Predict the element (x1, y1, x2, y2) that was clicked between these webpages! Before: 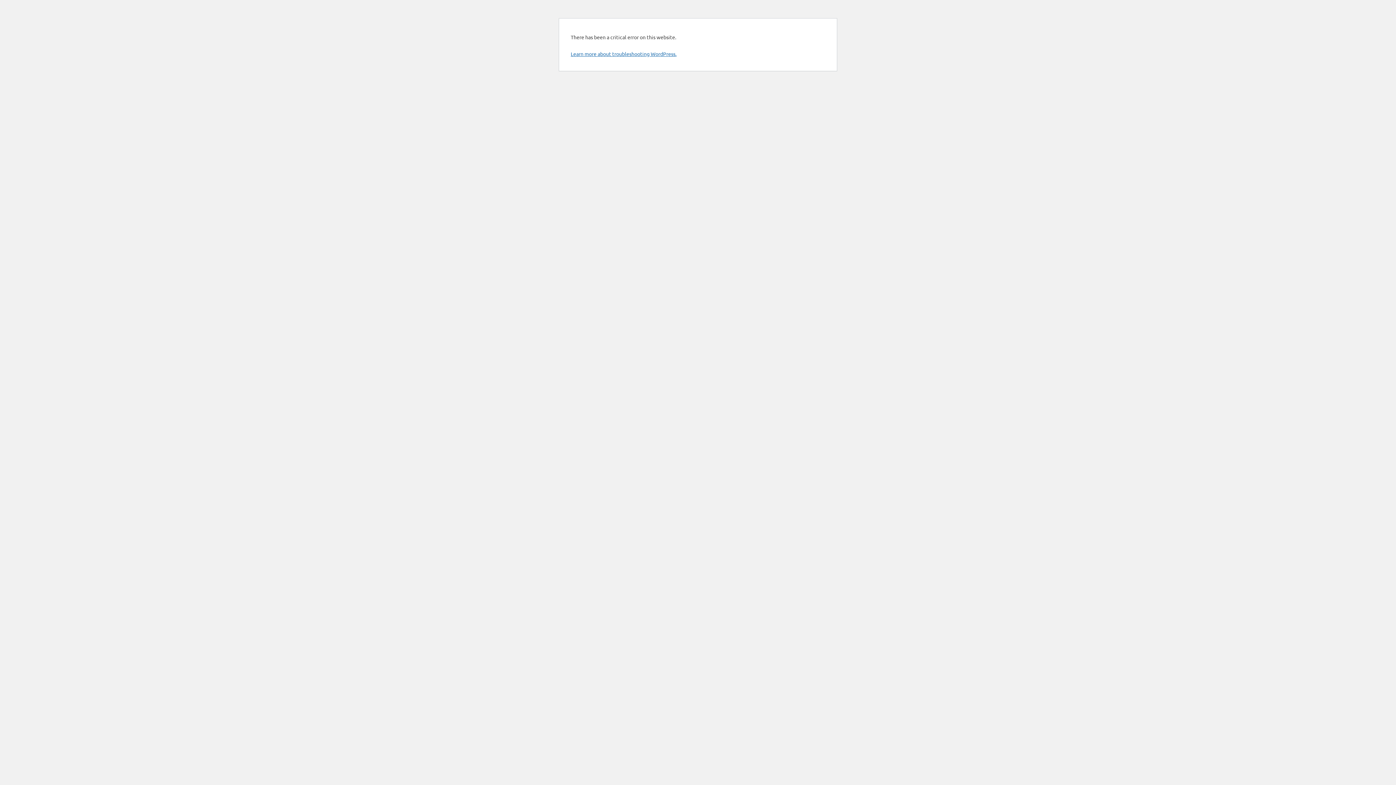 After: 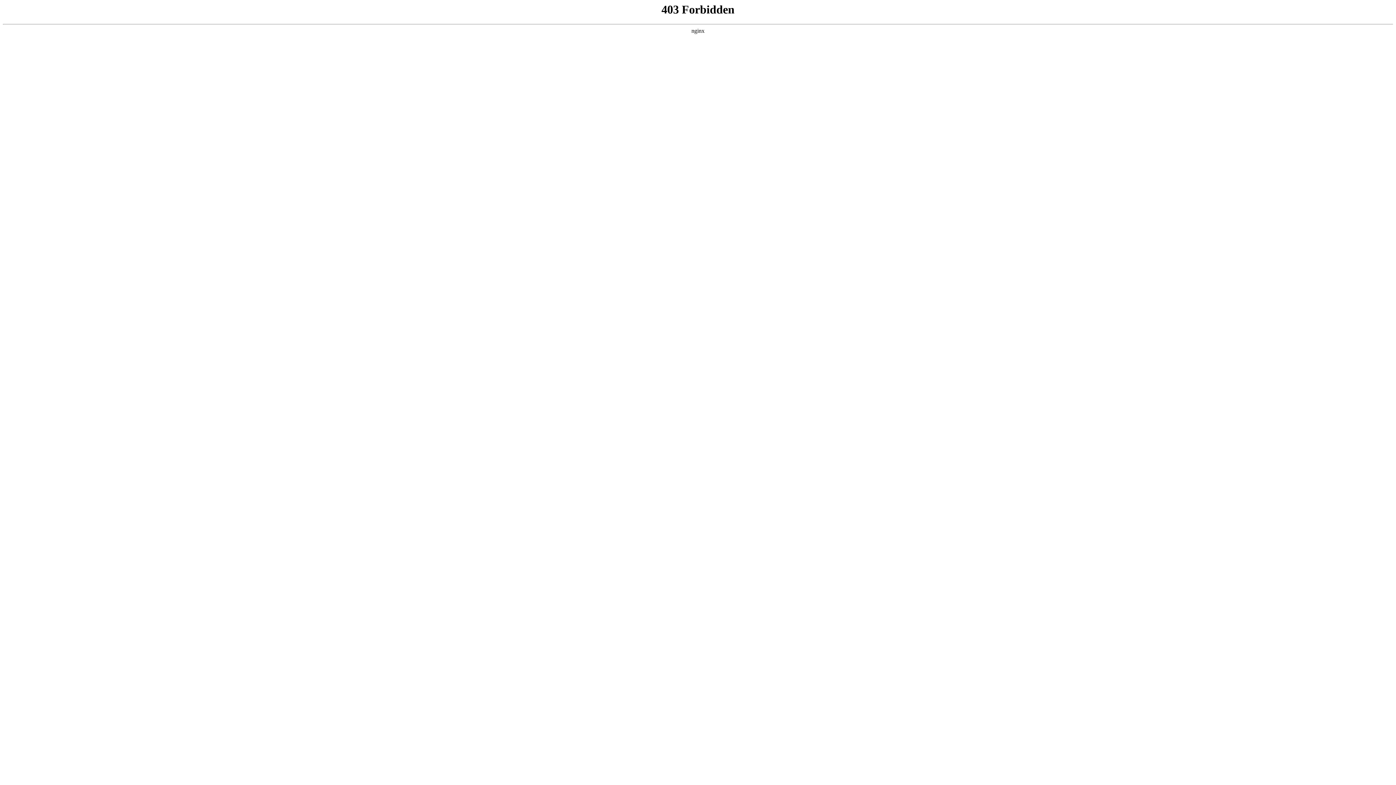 Action: bbox: (570, 50, 676, 57) label: Learn more about troubleshooting WordPress.